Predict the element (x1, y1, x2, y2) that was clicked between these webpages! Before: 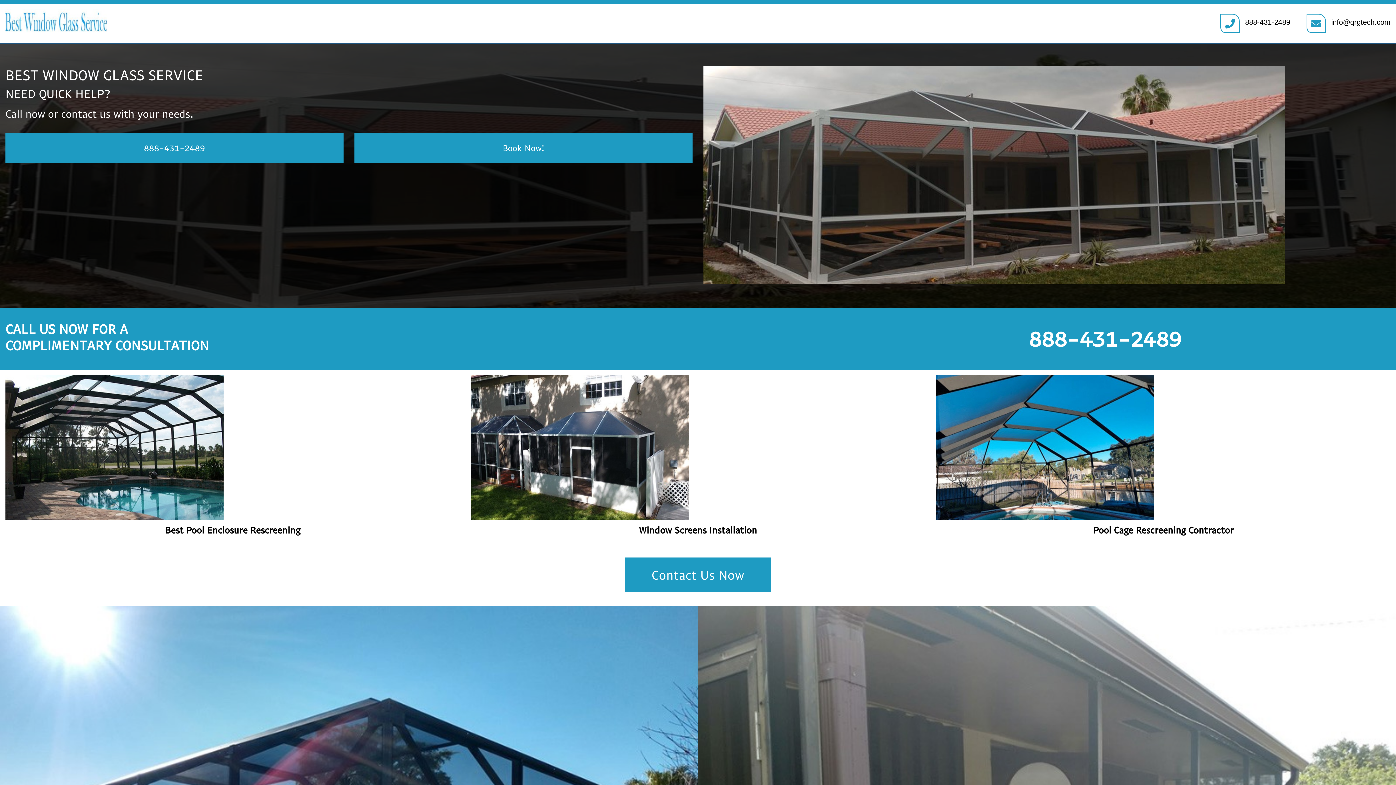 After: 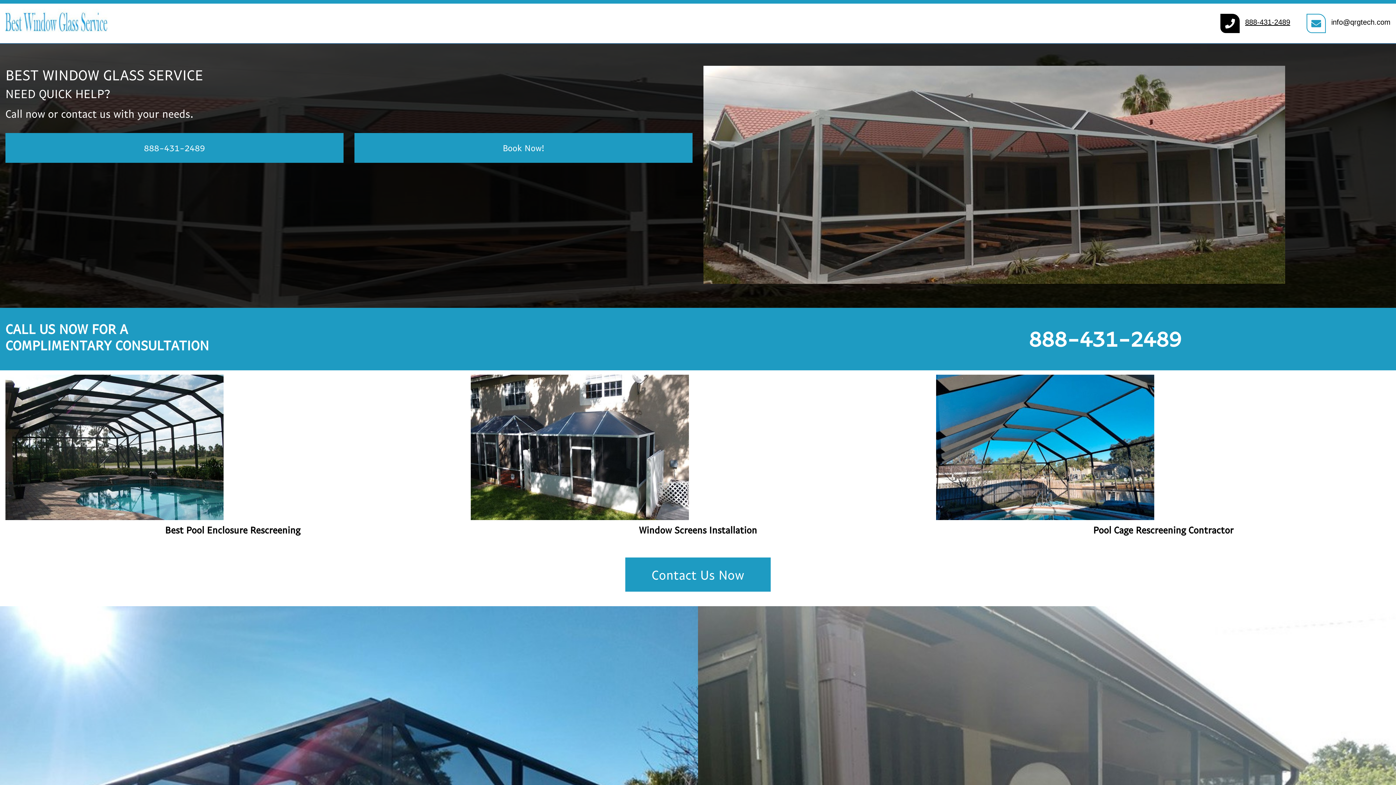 Action: bbox: (1245, 18, 1290, 26) label: 888-431-2489